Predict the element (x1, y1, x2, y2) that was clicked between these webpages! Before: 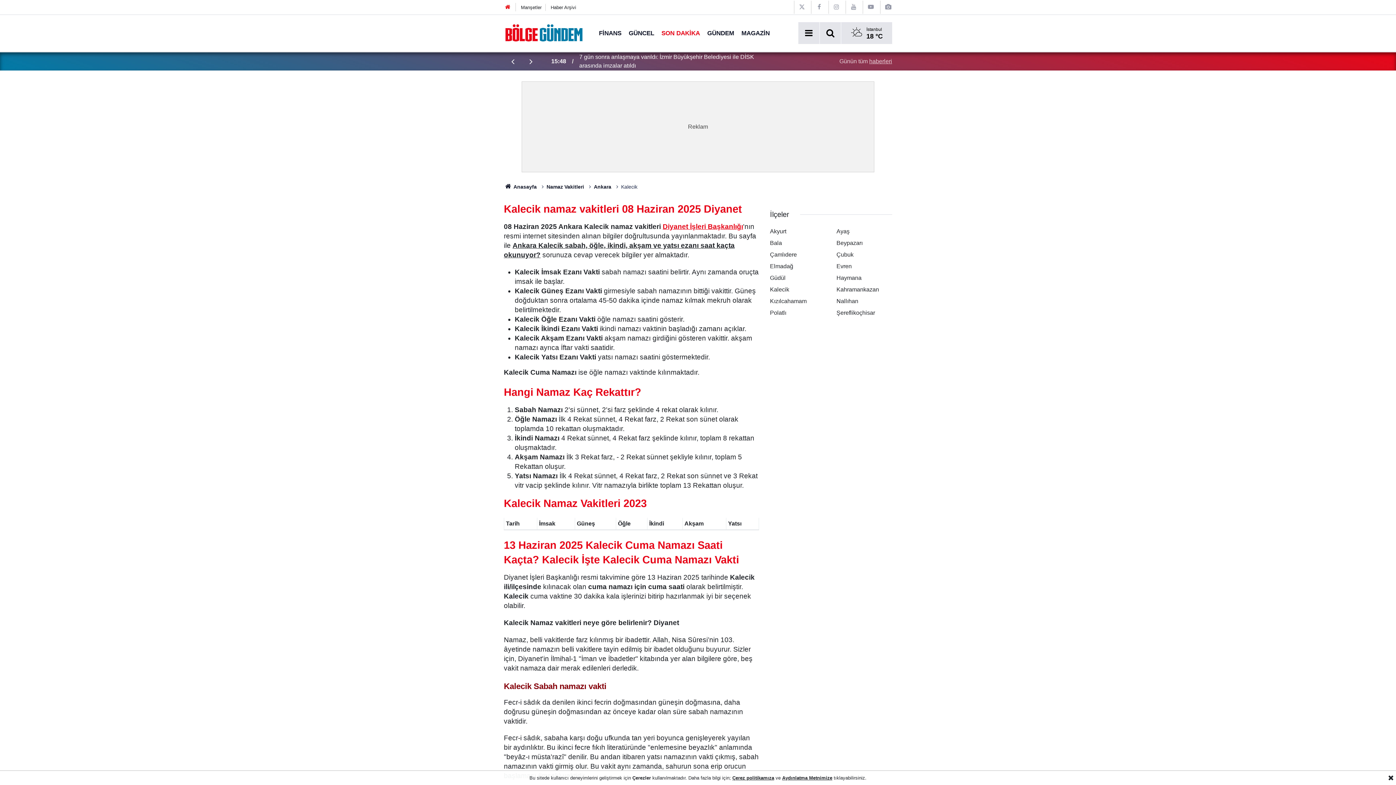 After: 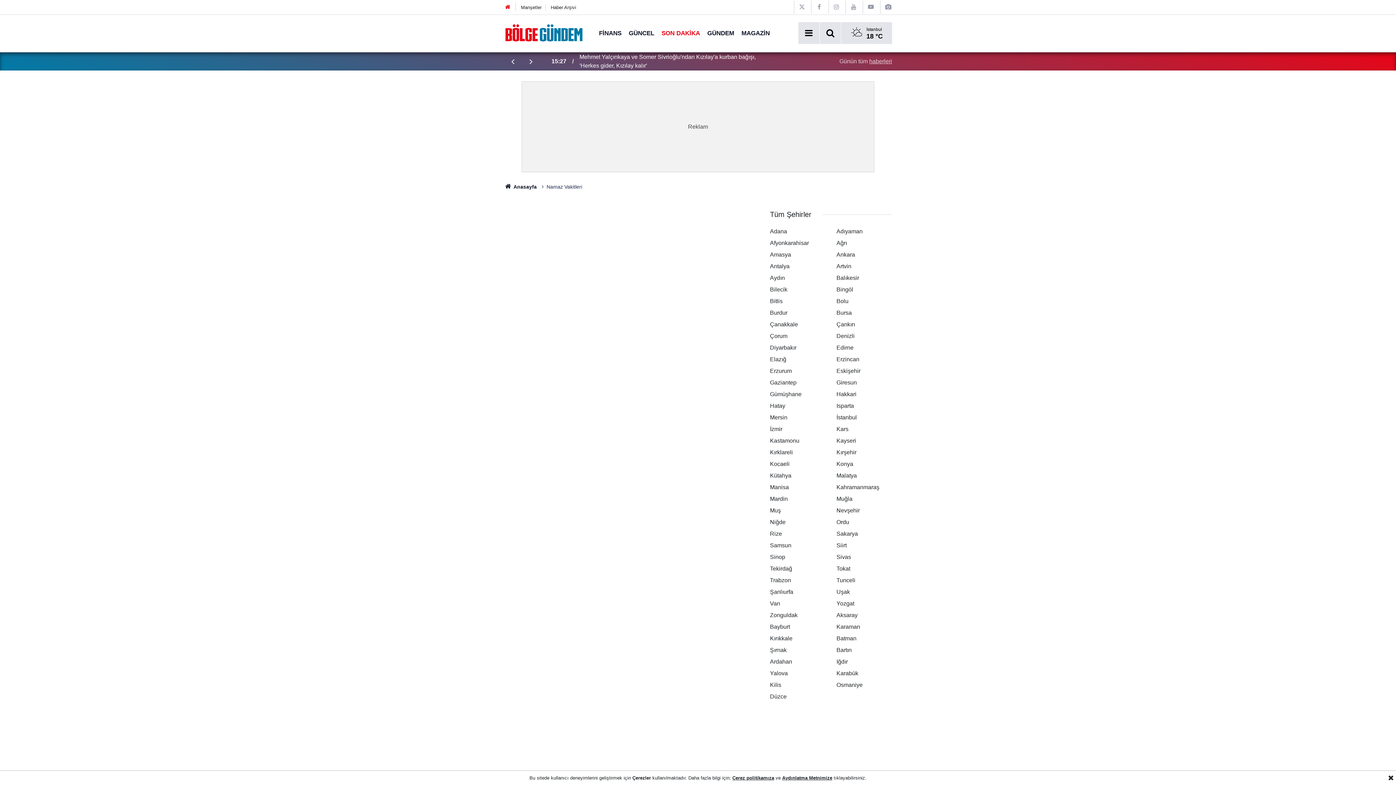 Action: label: Namaz Vakitleri bbox: (546, 184, 584, 189)